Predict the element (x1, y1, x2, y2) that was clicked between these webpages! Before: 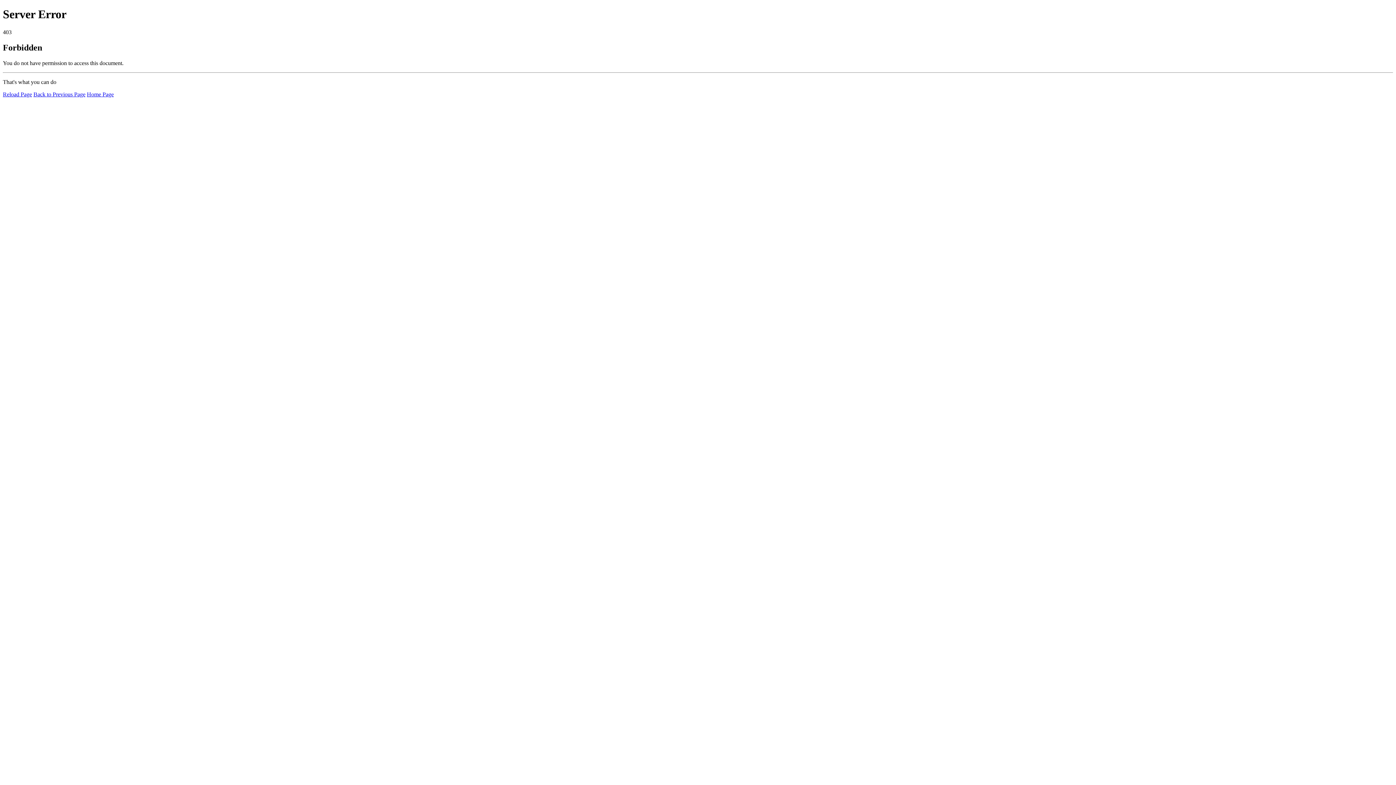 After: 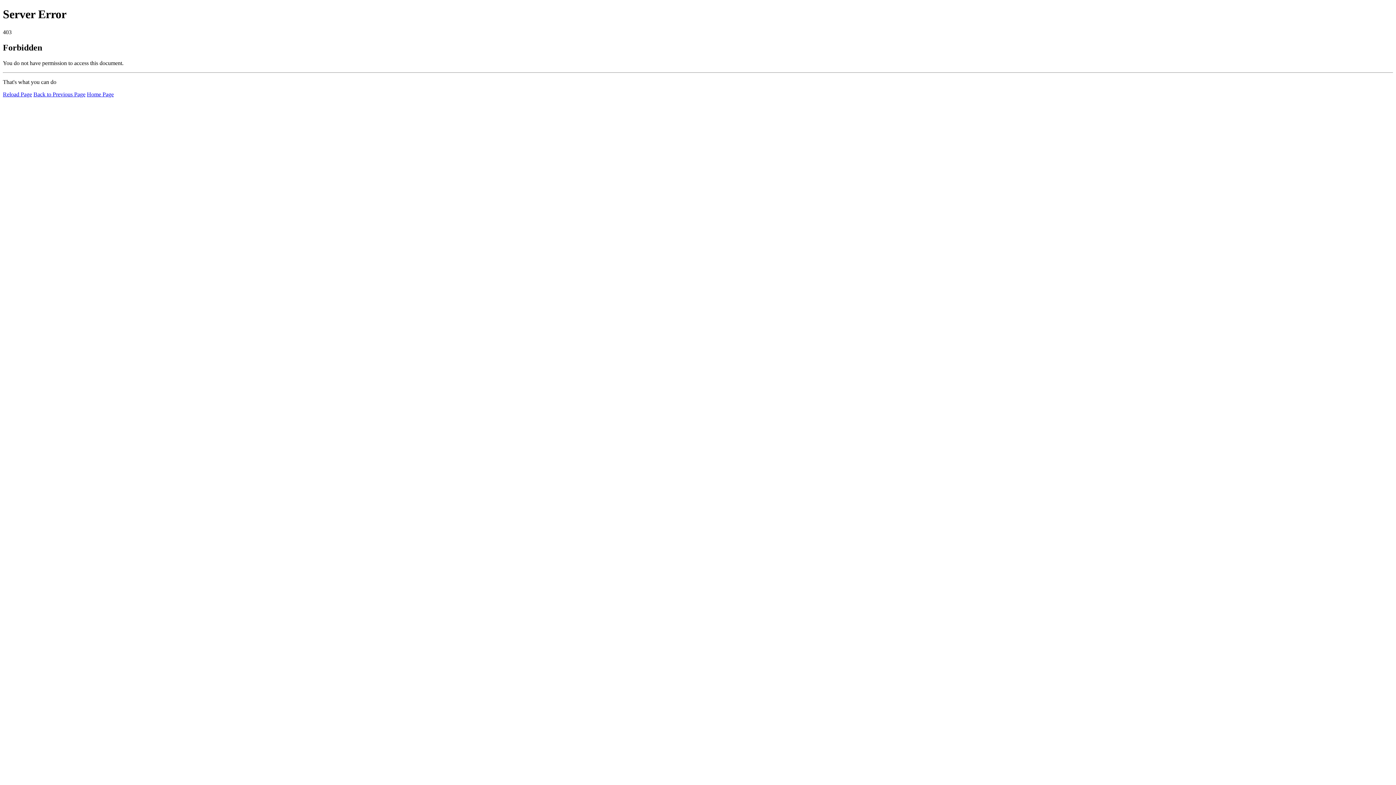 Action: label: Reload Page bbox: (2, 91, 32, 97)